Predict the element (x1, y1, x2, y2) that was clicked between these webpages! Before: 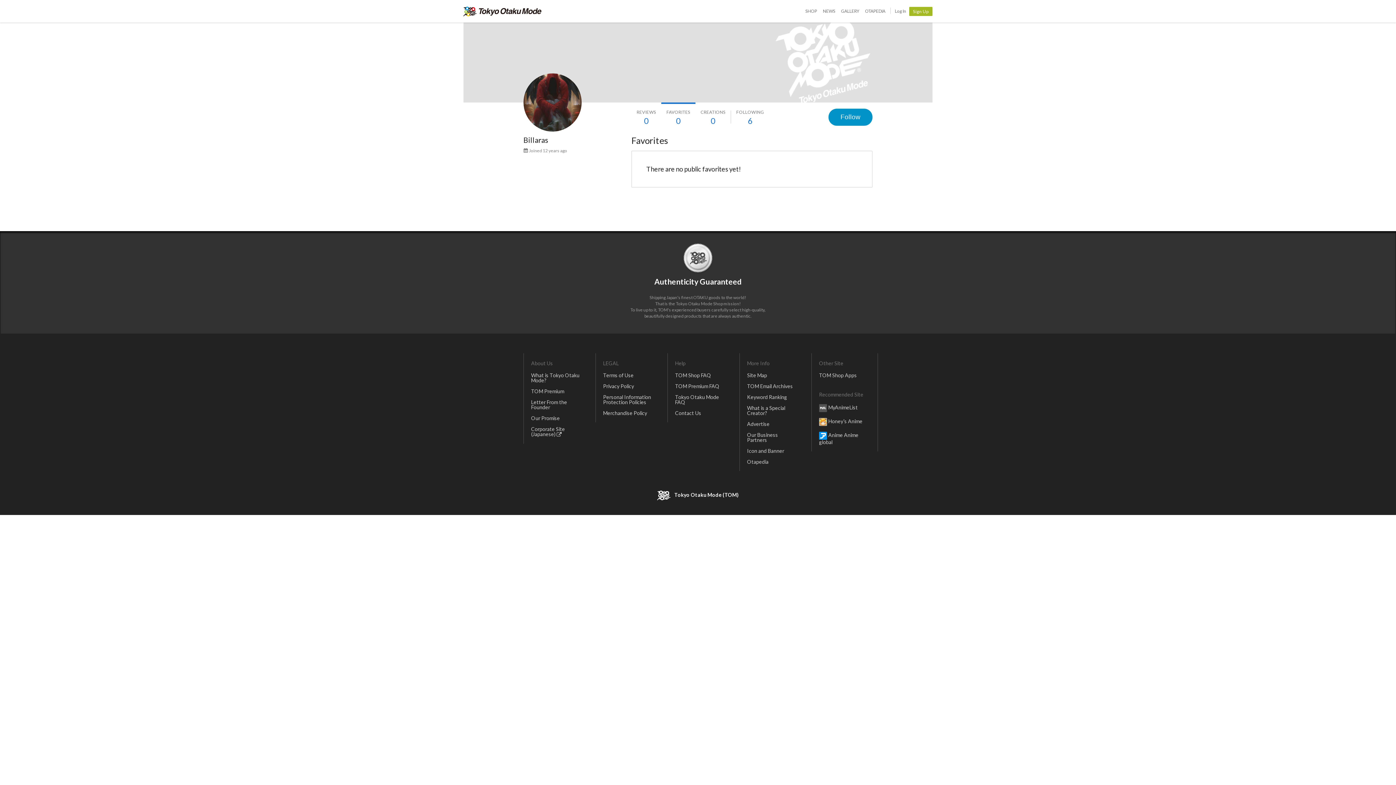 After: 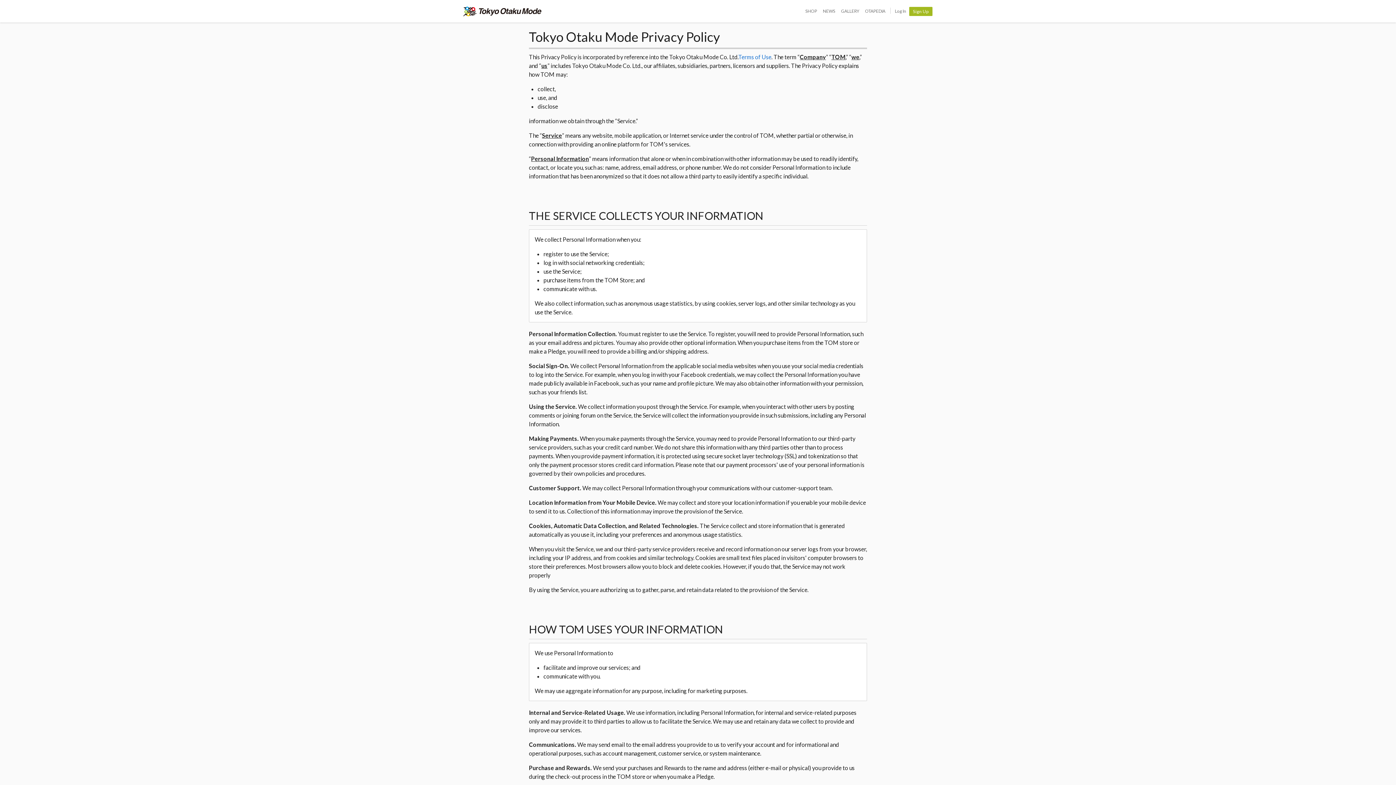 Action: label: Privacy Policy bbox: (599, 381, 656, 392)